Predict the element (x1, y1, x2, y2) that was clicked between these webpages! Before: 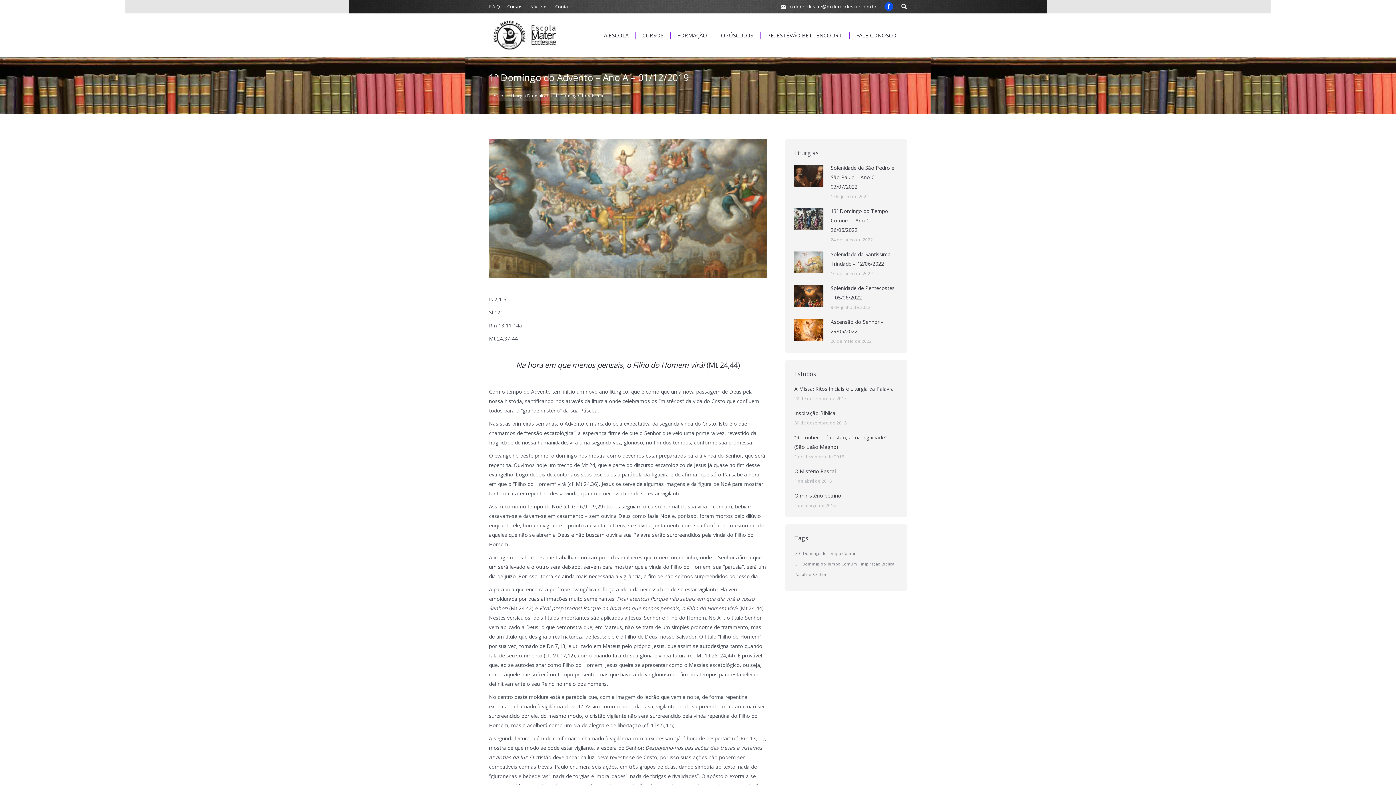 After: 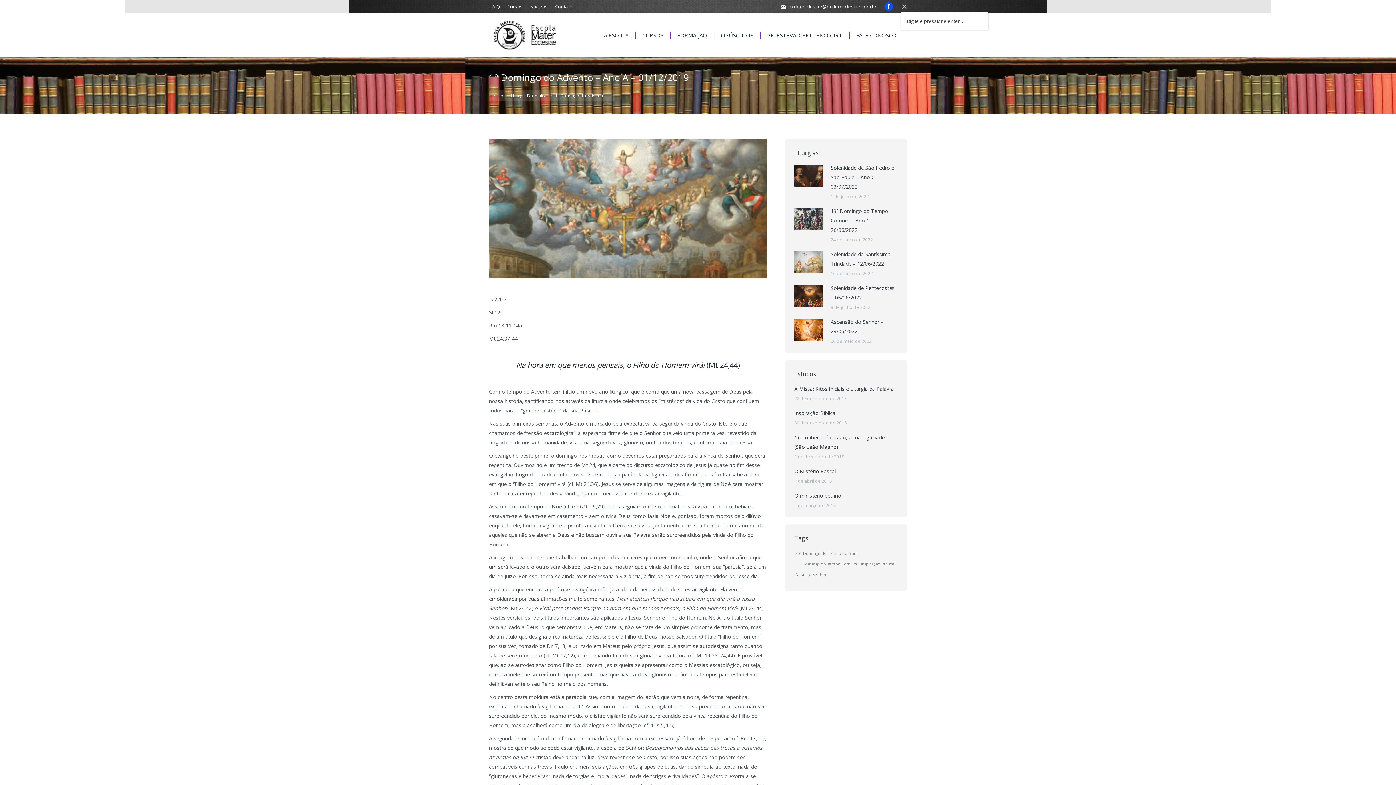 Action: label:   bbox: (901, 3, 907, 10)